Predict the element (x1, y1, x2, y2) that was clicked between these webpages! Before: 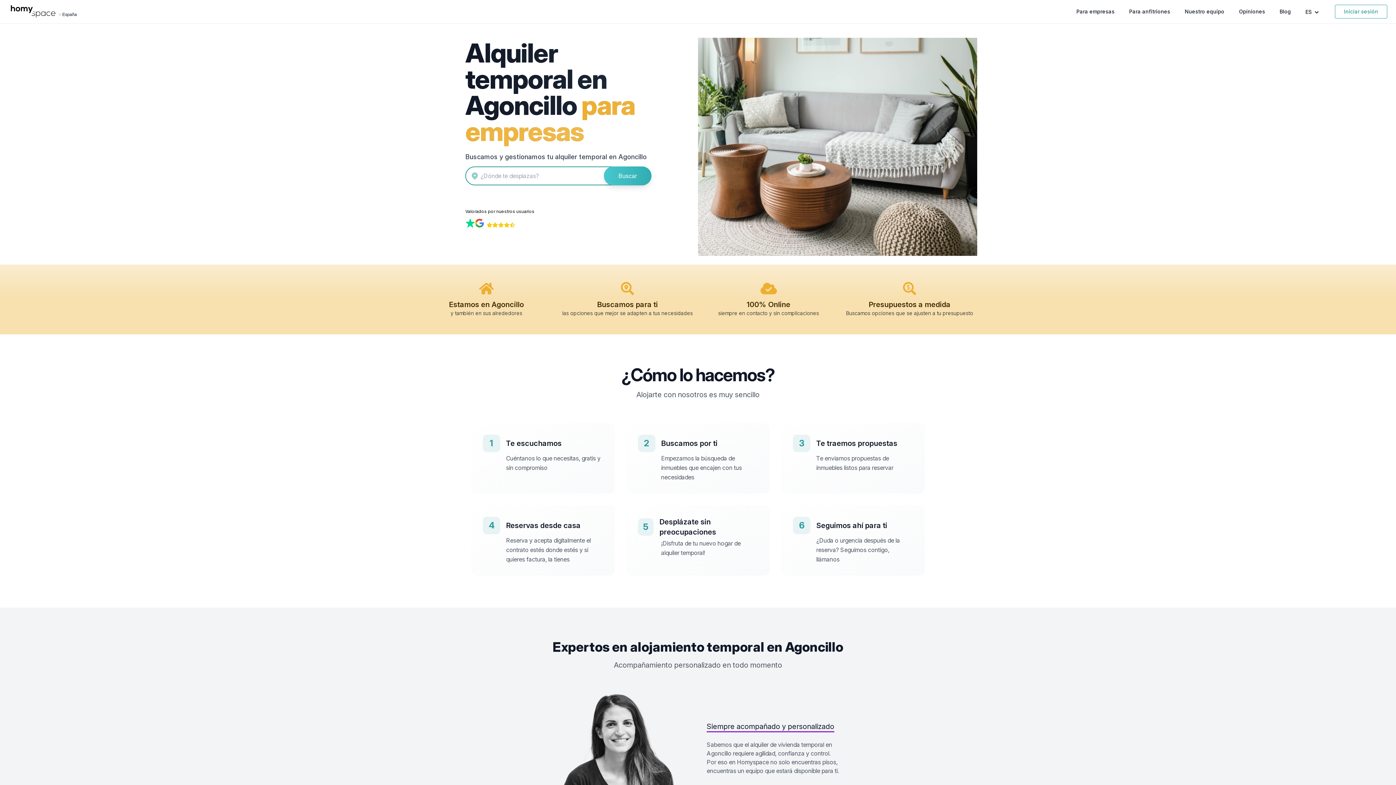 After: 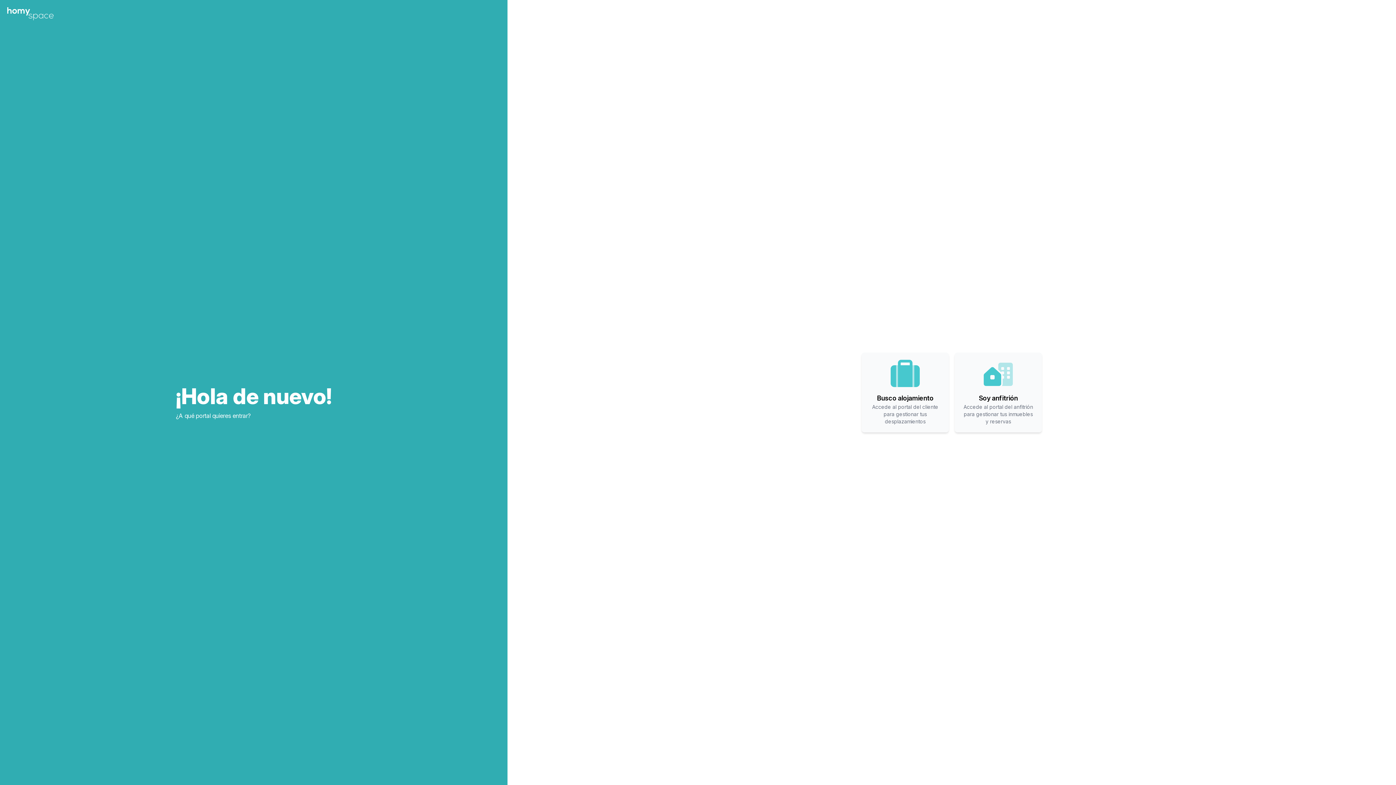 Action: label: Iniciar sesión bbox: (1335, 4, 1387, 18)